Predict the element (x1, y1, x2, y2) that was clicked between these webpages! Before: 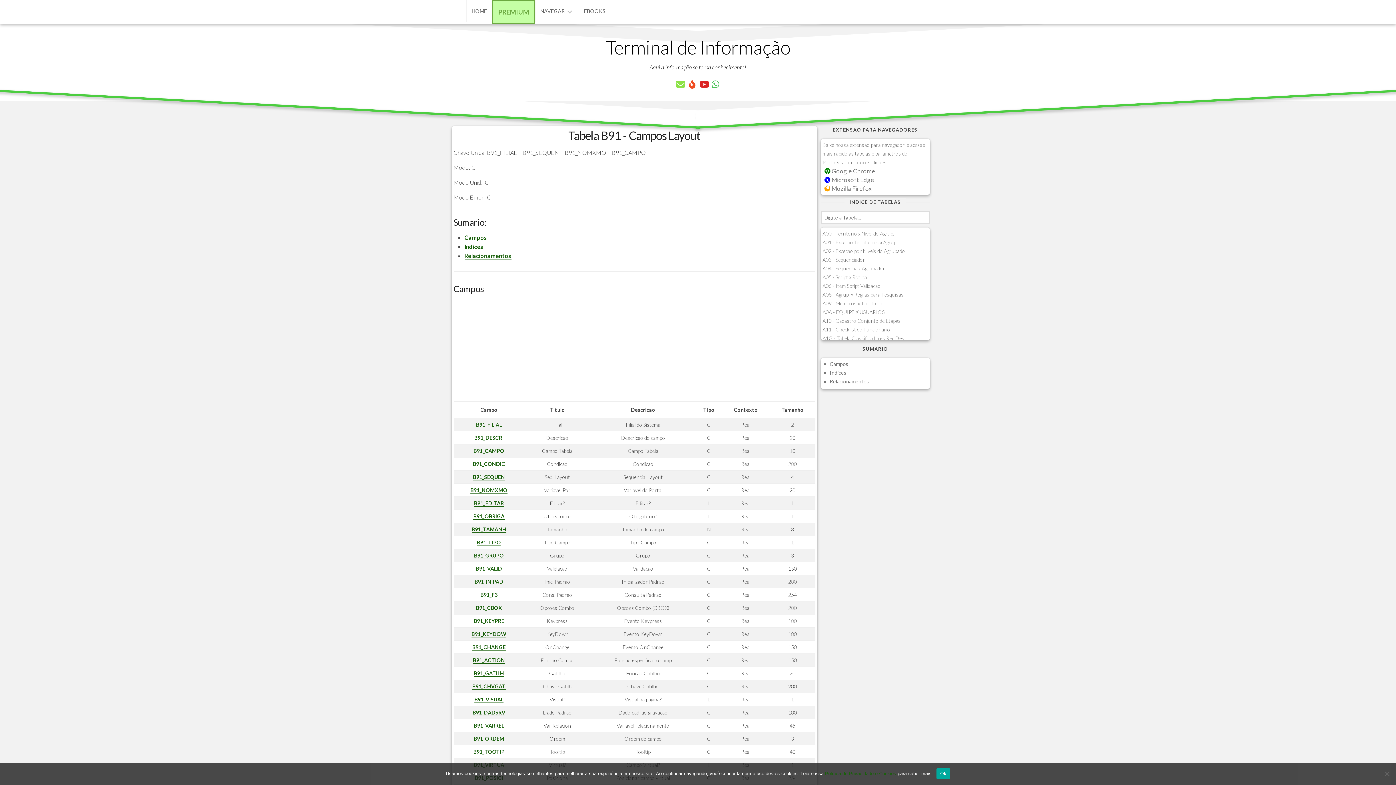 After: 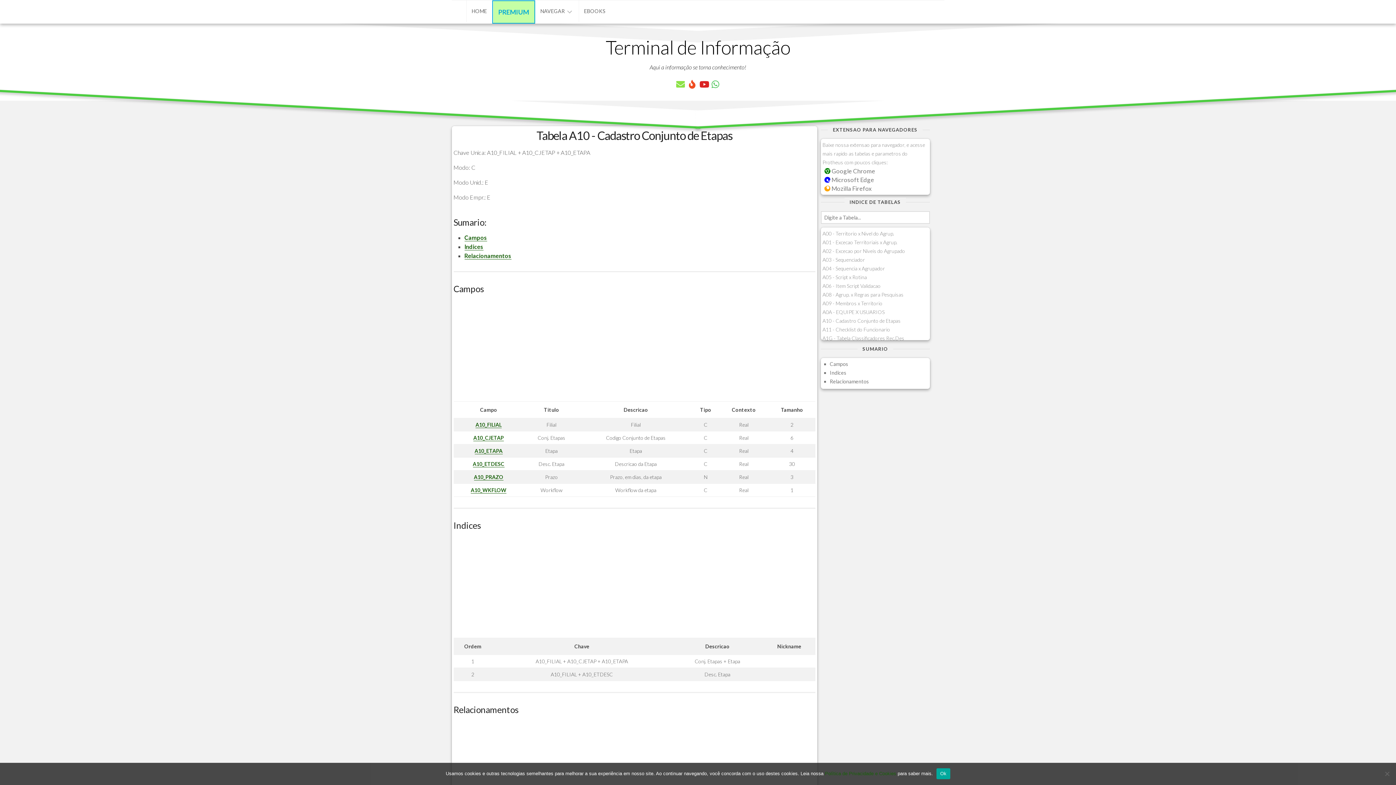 Action: label: A10 - Cadastro Conjunto de Etapas bbox: (822, 317, 900, 324)